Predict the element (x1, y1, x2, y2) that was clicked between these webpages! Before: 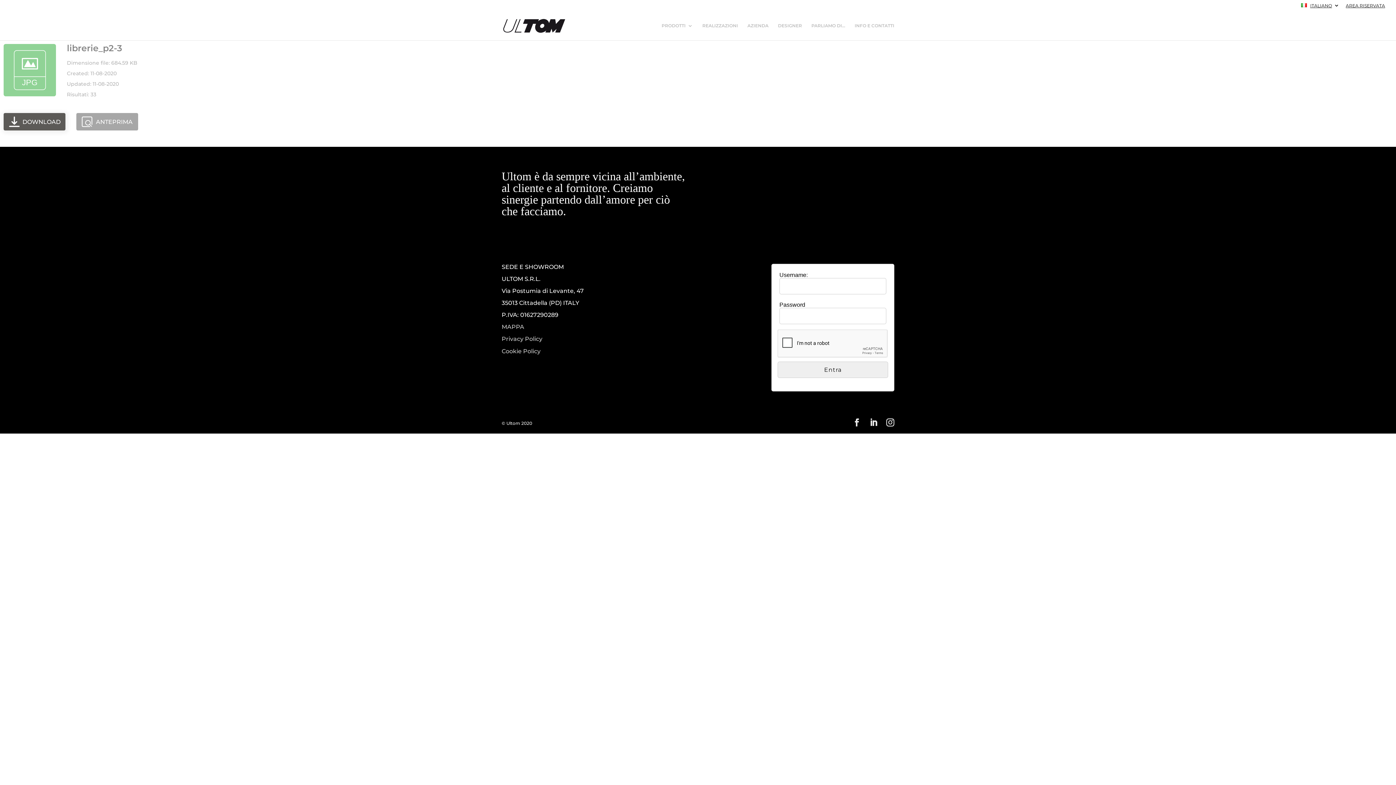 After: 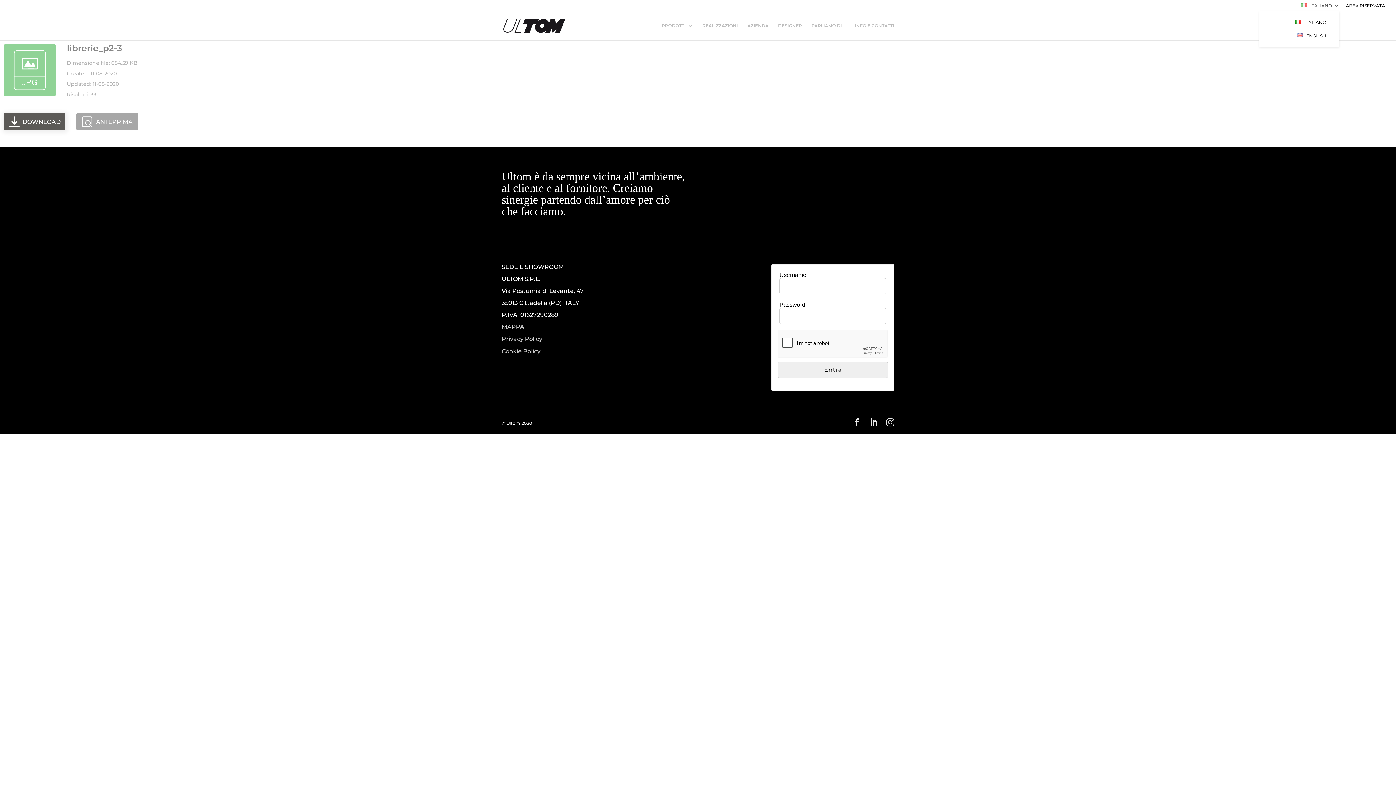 Action: bbox: (1301, 3, 1339, 11) label: ITALIANO